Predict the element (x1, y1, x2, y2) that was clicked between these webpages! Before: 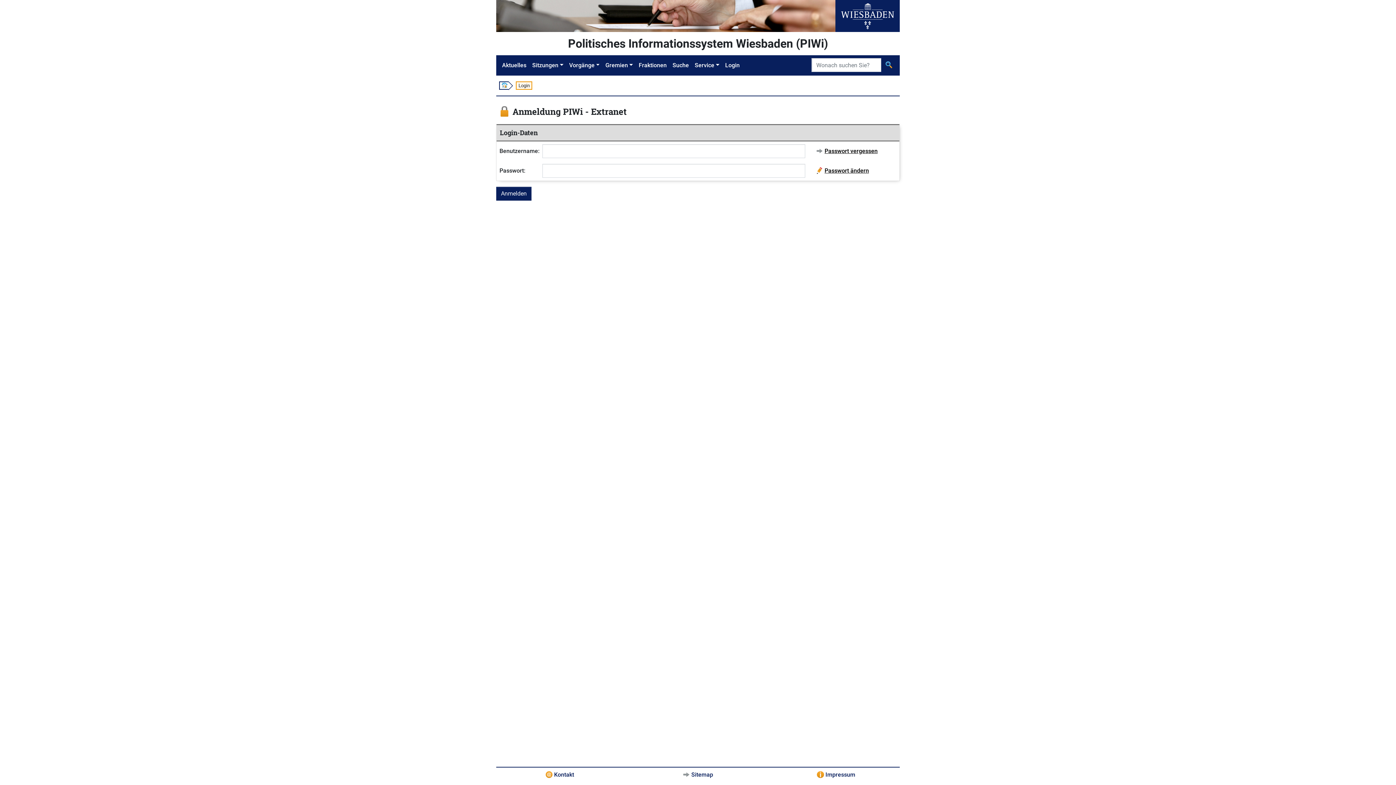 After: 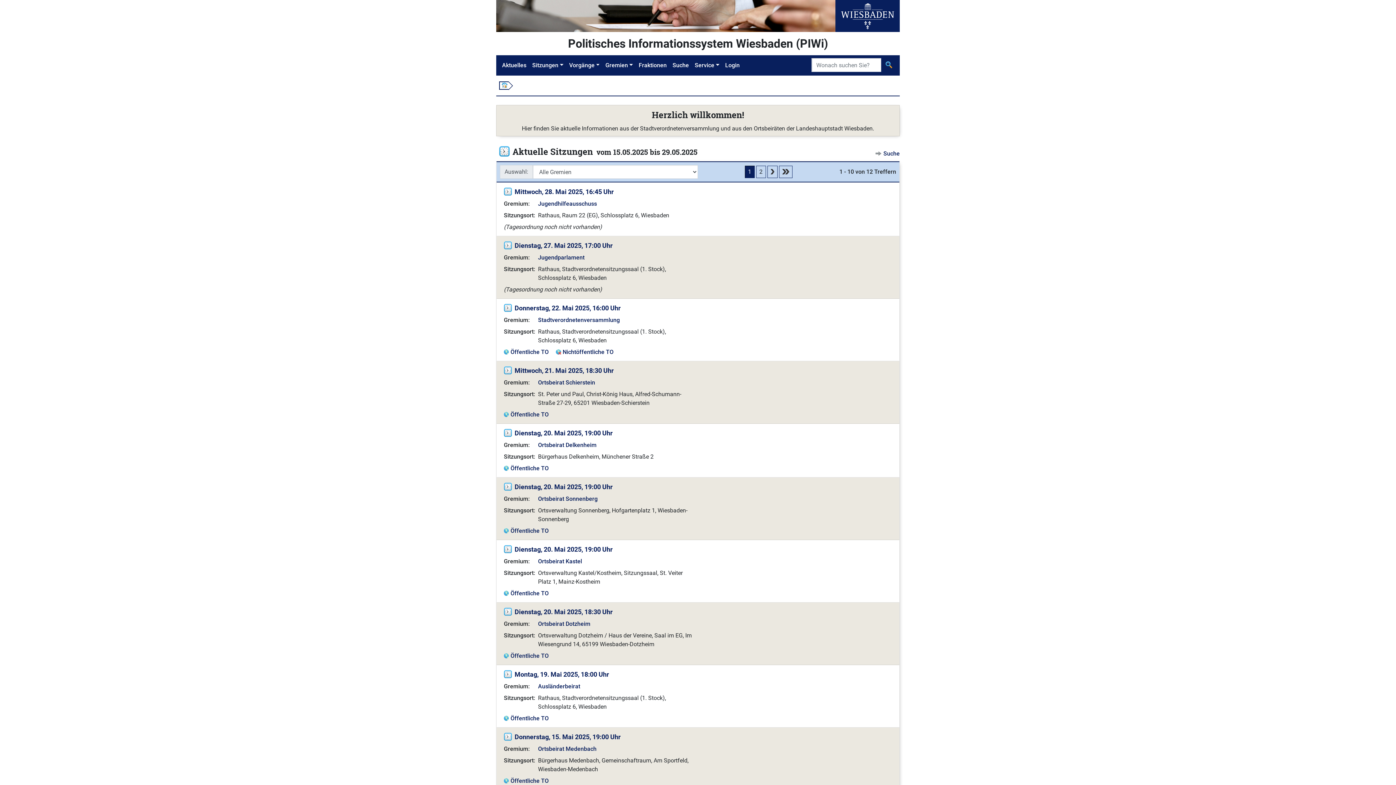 Action: bbox: (499, 58, 529, 72) label: Aktuelles